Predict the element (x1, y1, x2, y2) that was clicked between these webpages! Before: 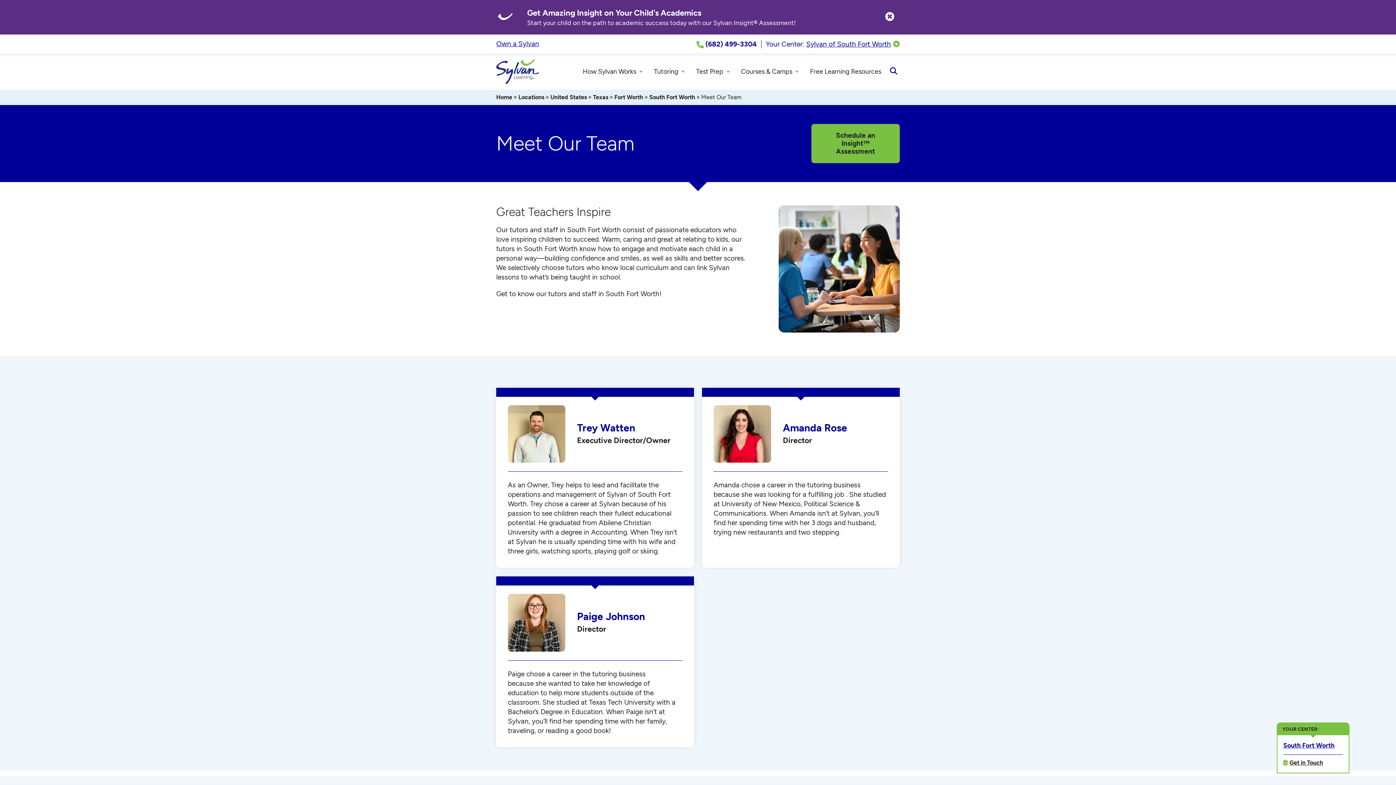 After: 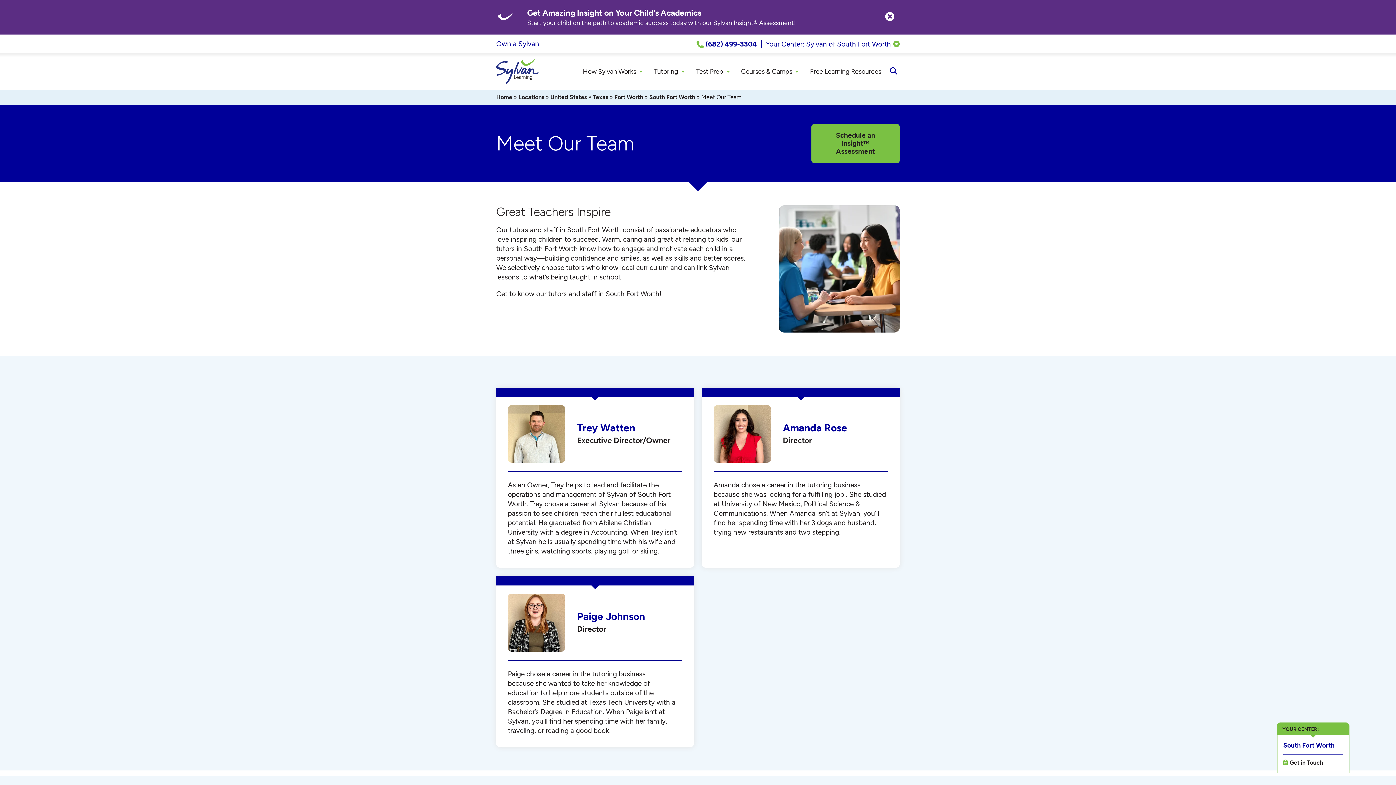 Action: label: Own a Sylvan bbox: (496, 39, 539, 47)